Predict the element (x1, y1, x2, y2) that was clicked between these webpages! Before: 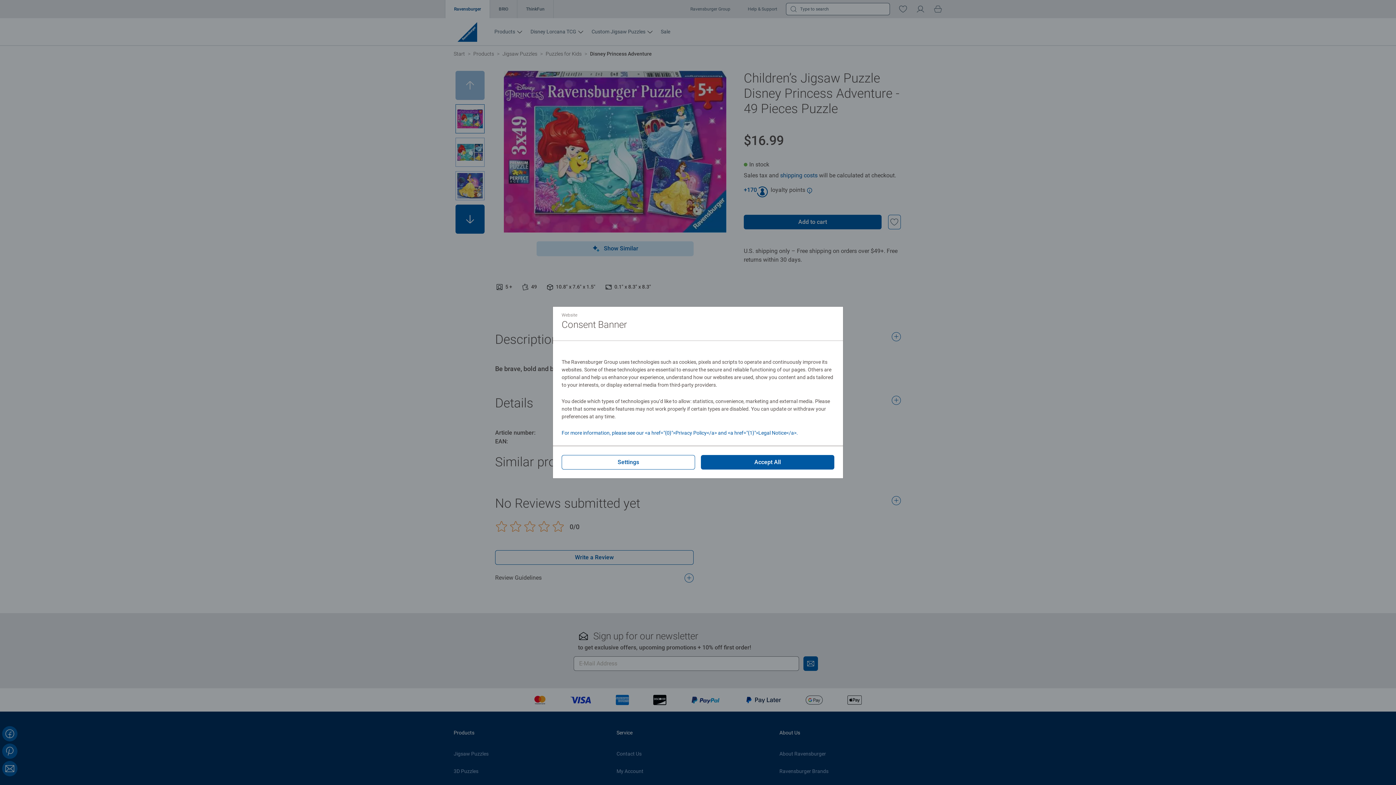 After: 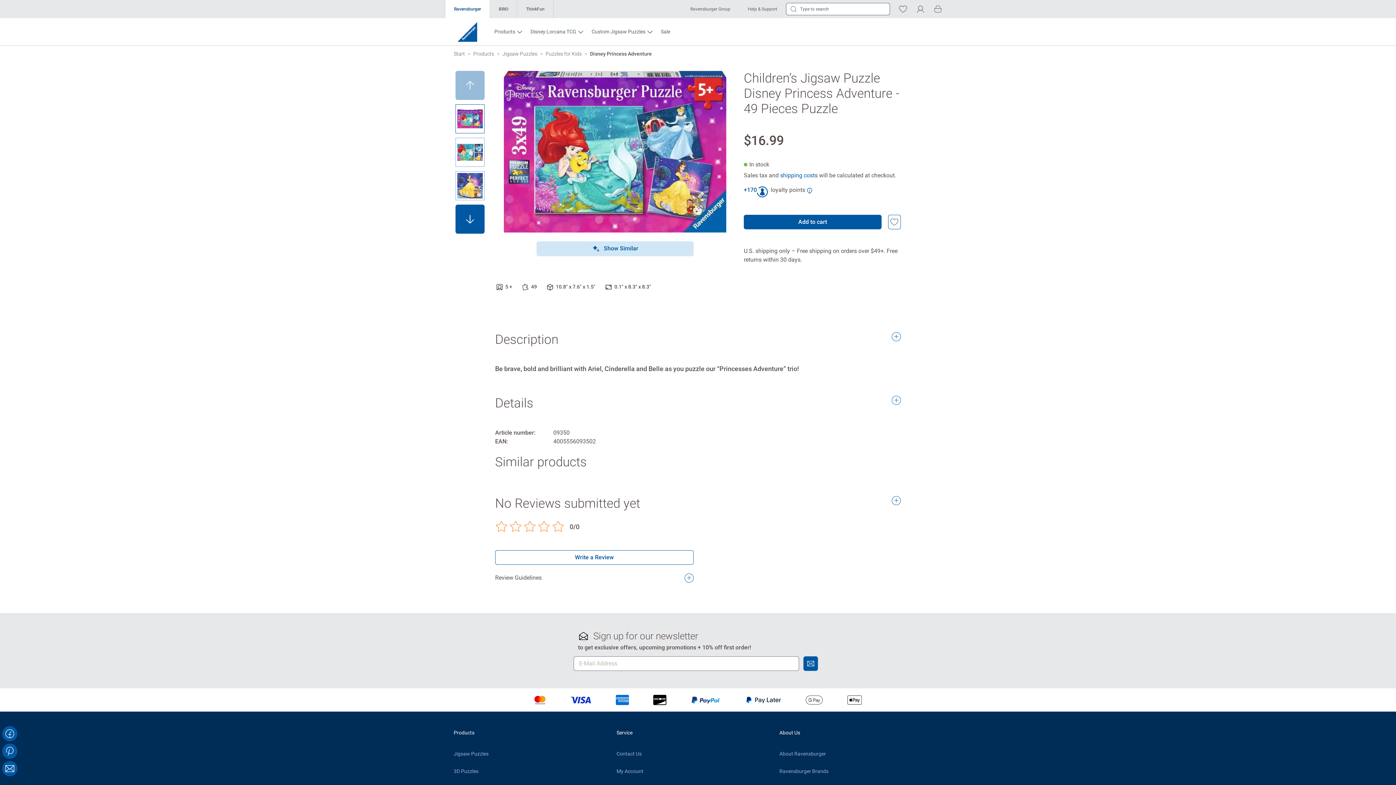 Action: label: Accept All bbox: (701, 455, 834, 469)